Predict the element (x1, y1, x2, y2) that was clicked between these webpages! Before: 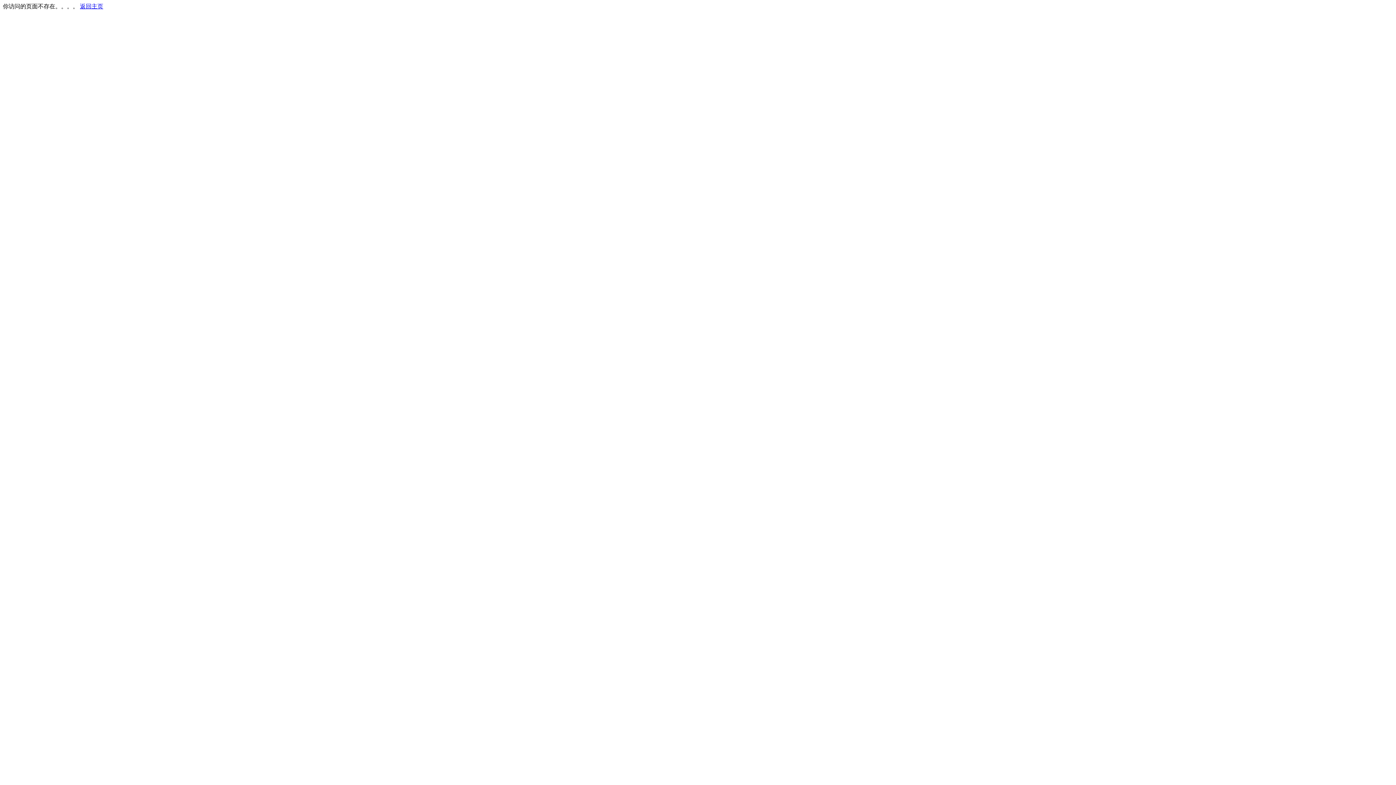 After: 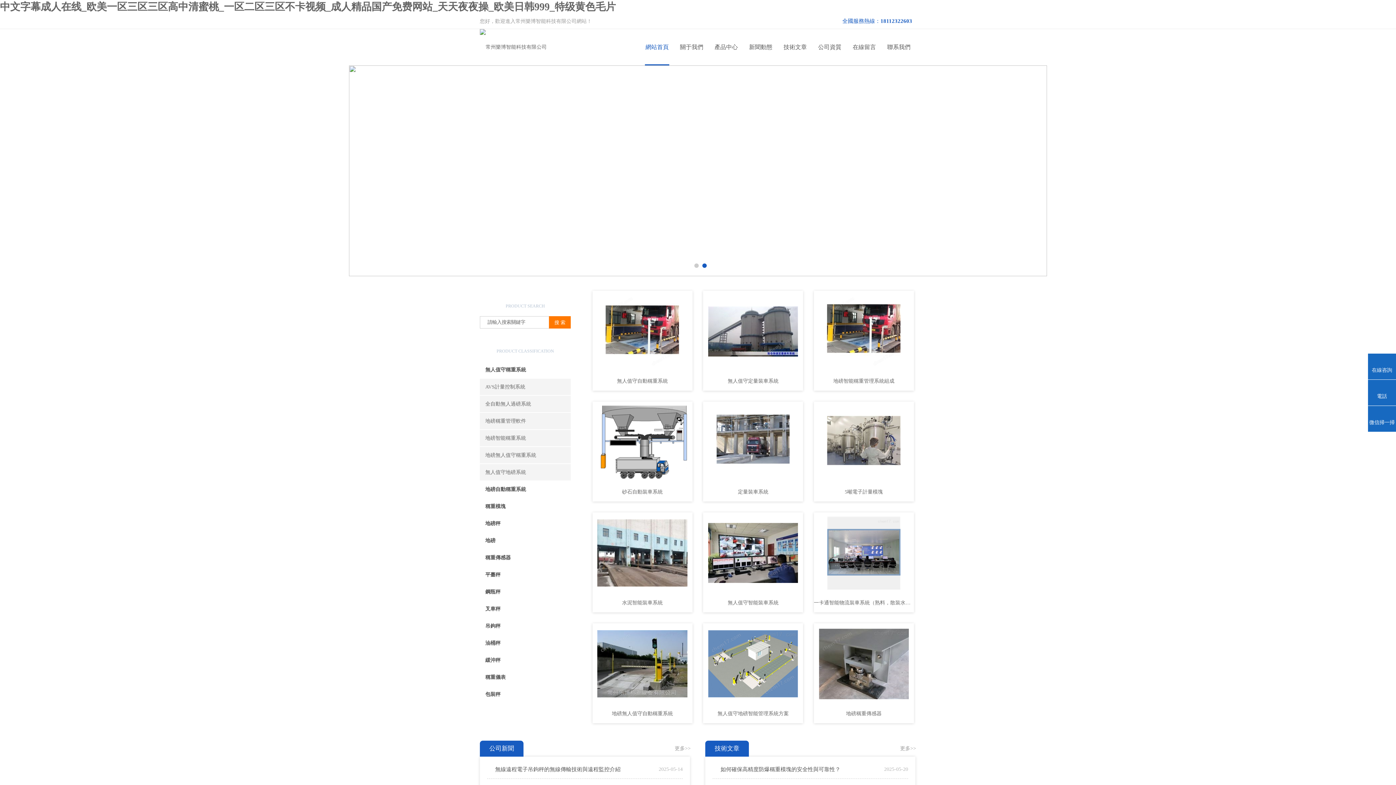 Action: bbox: (80, 3, 103, 9) label: 返回主页